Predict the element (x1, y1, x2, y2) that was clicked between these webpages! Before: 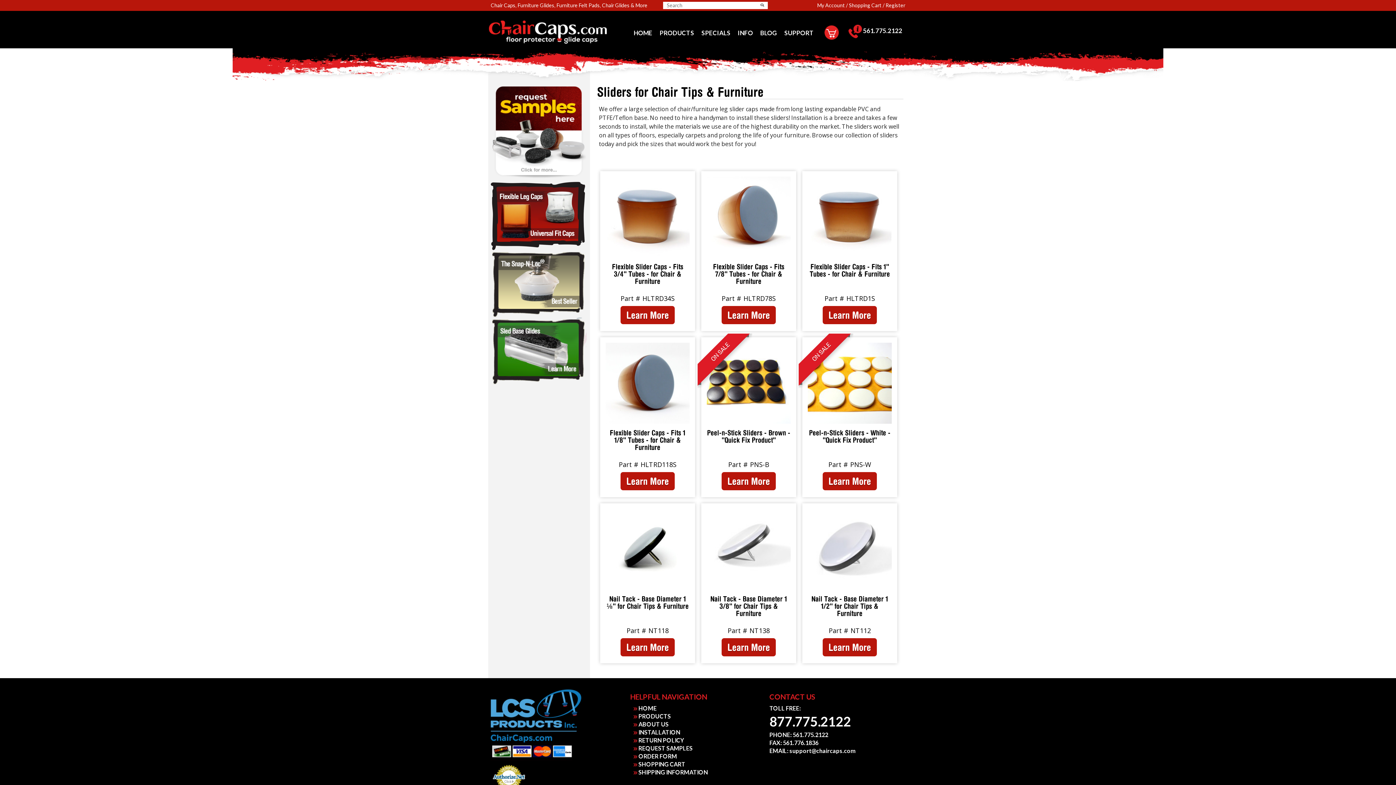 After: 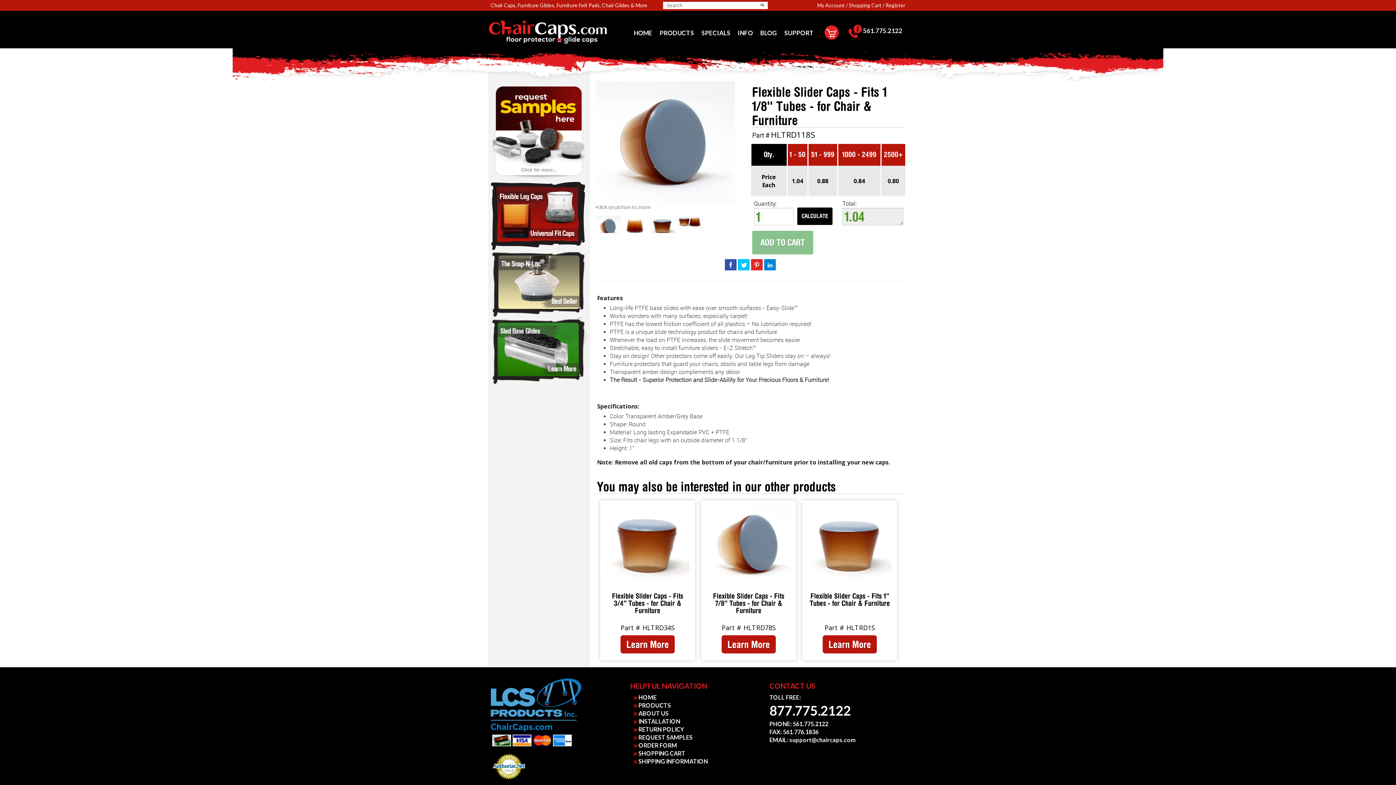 Action: bbox: (605, 343, 689, 424)